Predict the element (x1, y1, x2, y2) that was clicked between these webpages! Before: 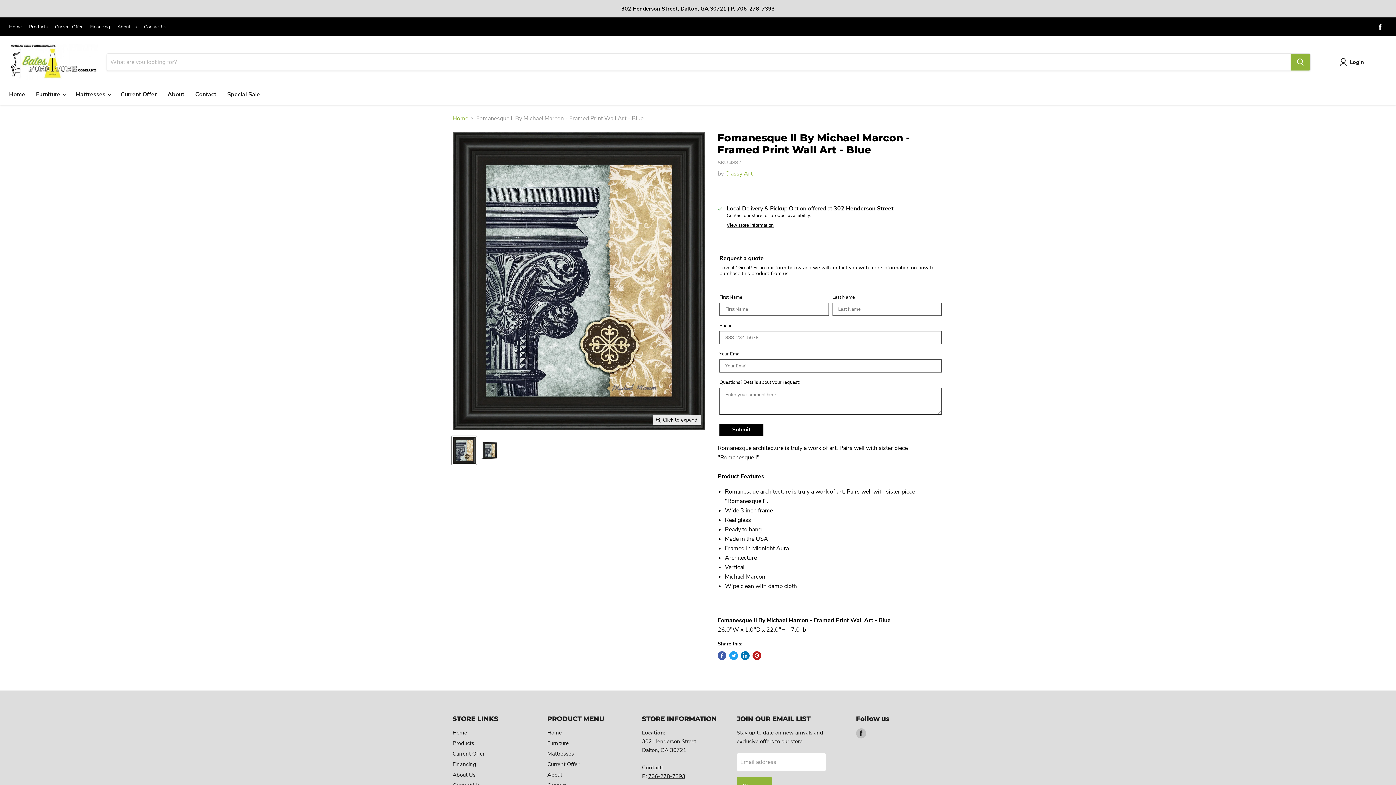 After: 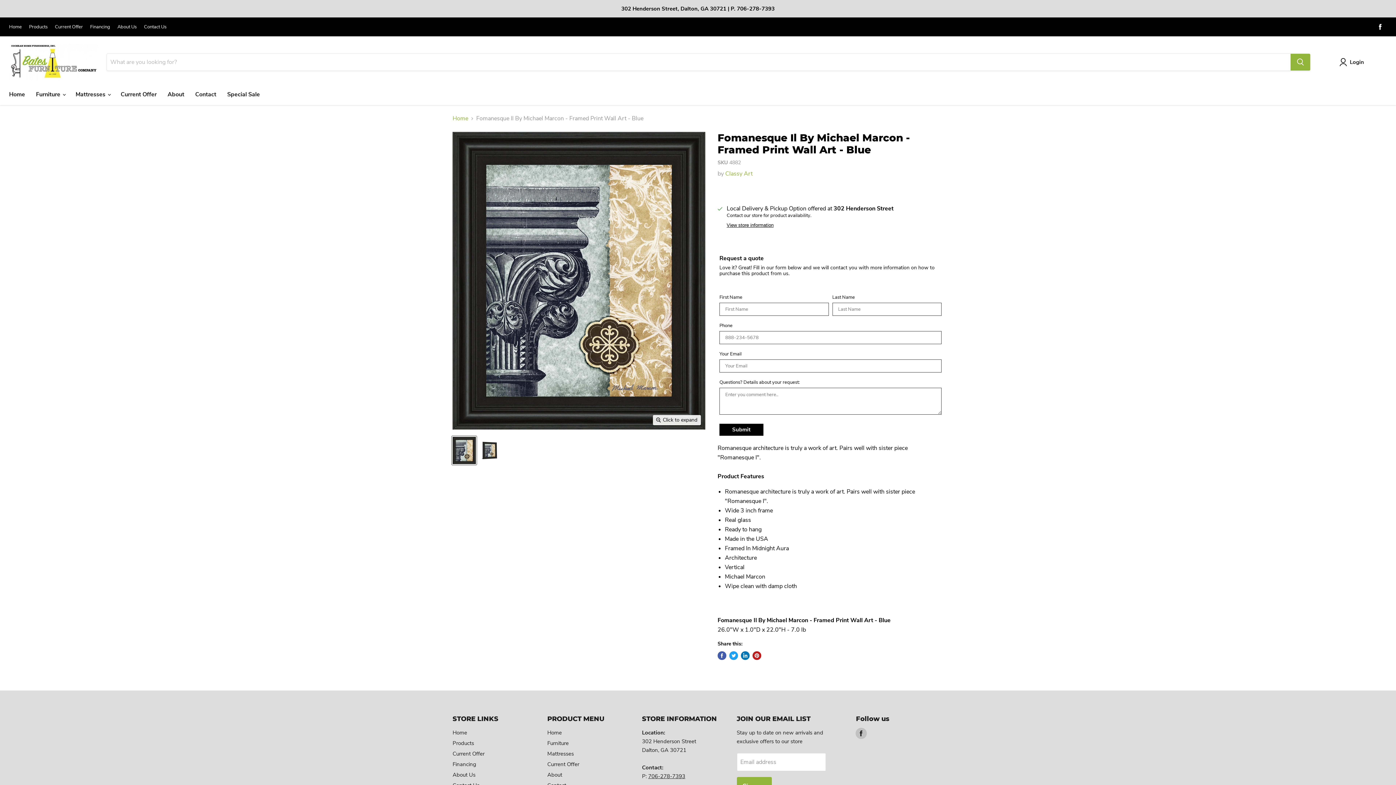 Action: label: Find us on Facebook bbox: (856, 728, 866, 738)